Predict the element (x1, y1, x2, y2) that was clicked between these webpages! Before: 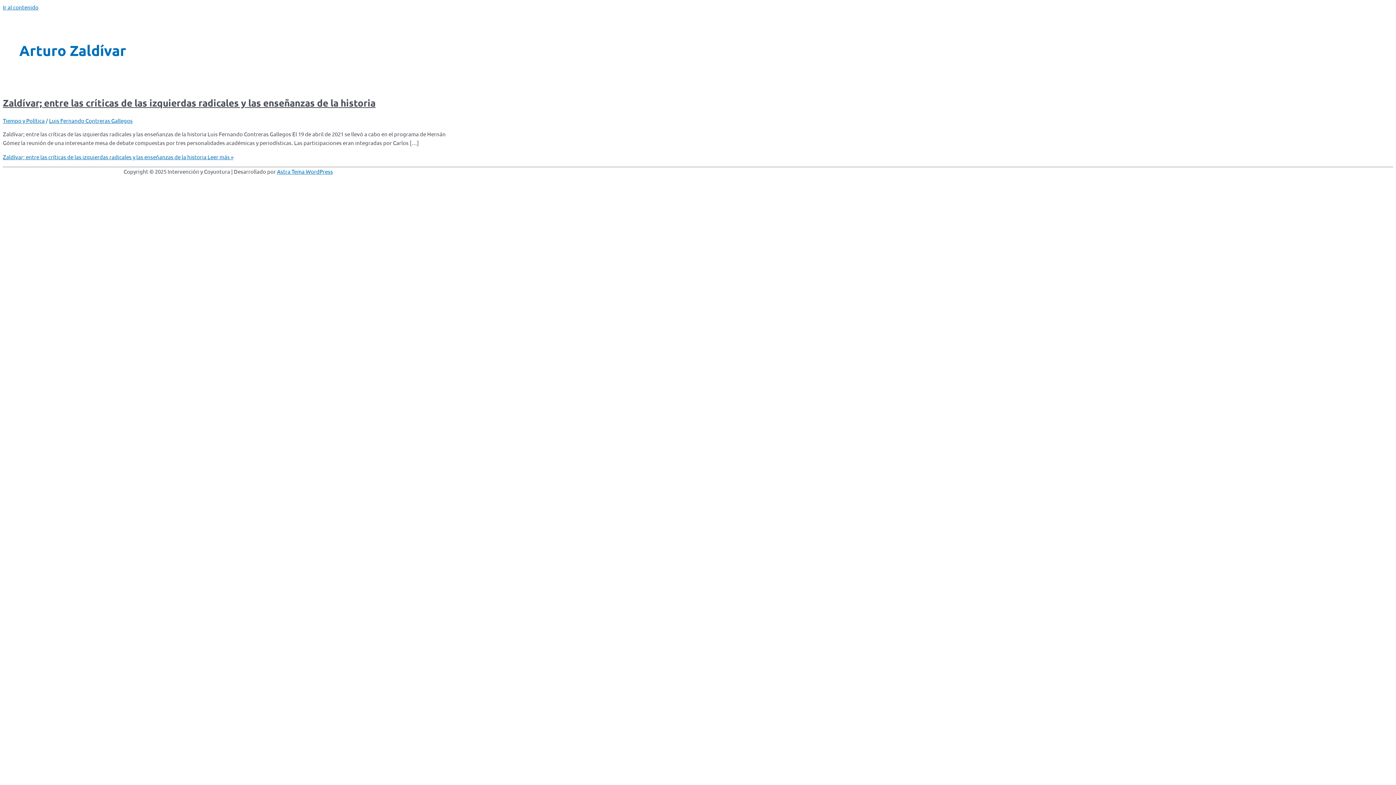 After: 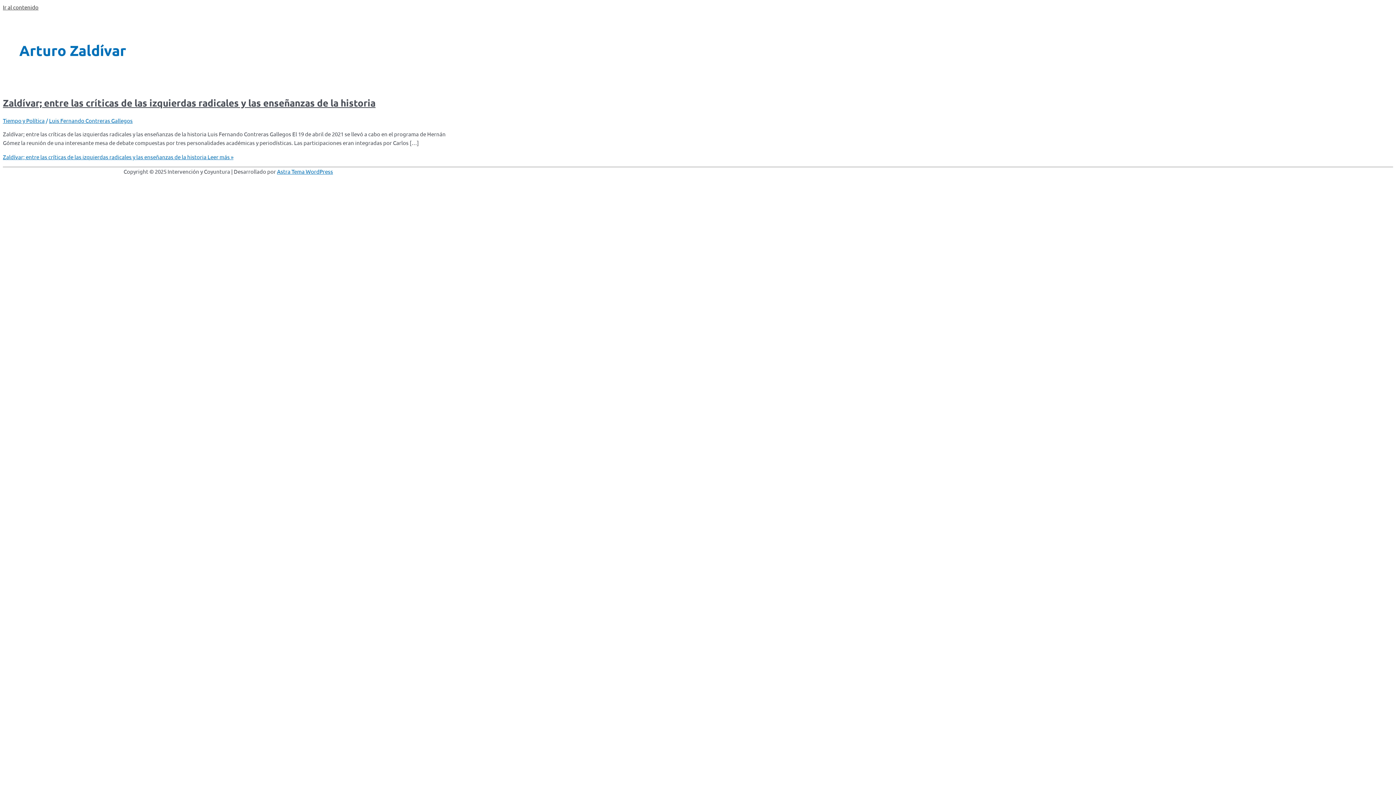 Action: label: Ir al contenido bbox: (2, 3, 38, 10)